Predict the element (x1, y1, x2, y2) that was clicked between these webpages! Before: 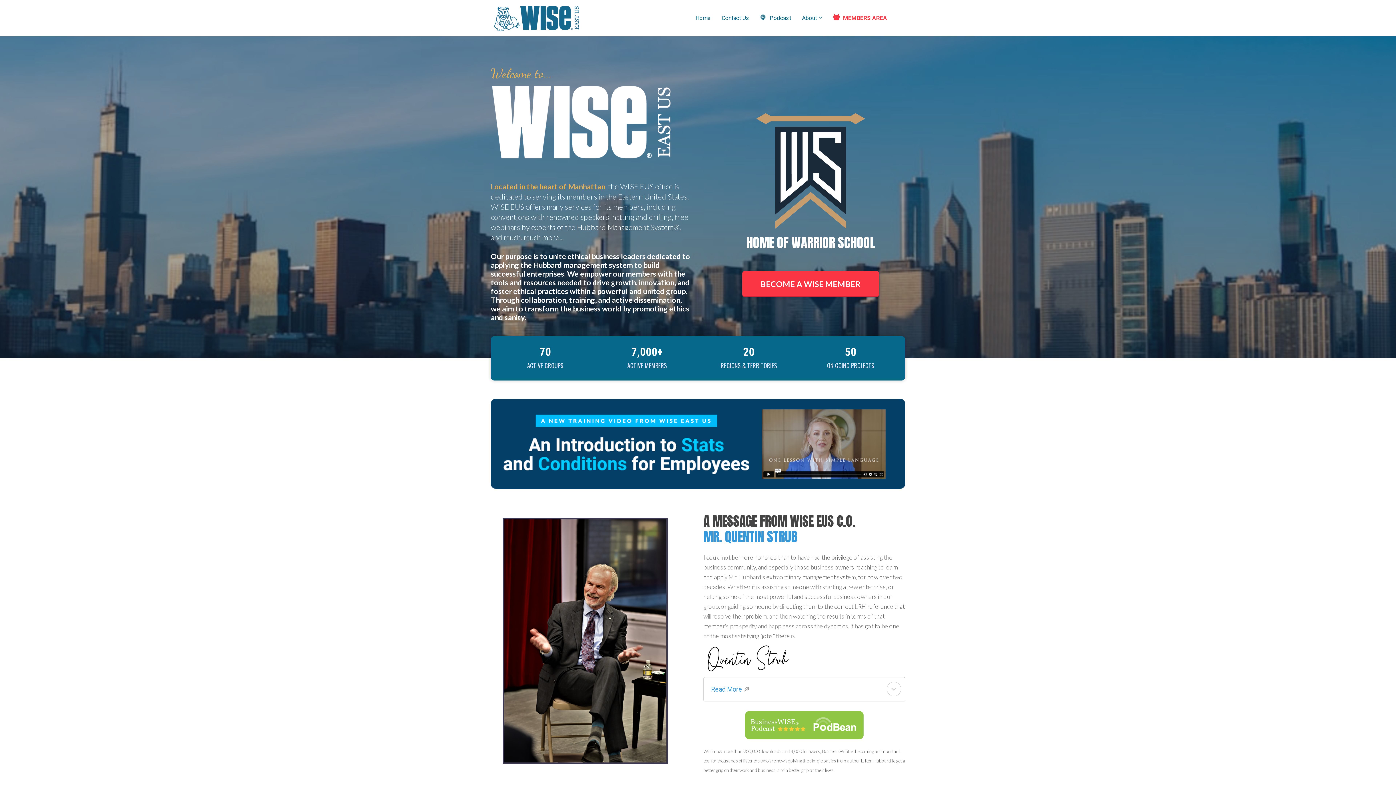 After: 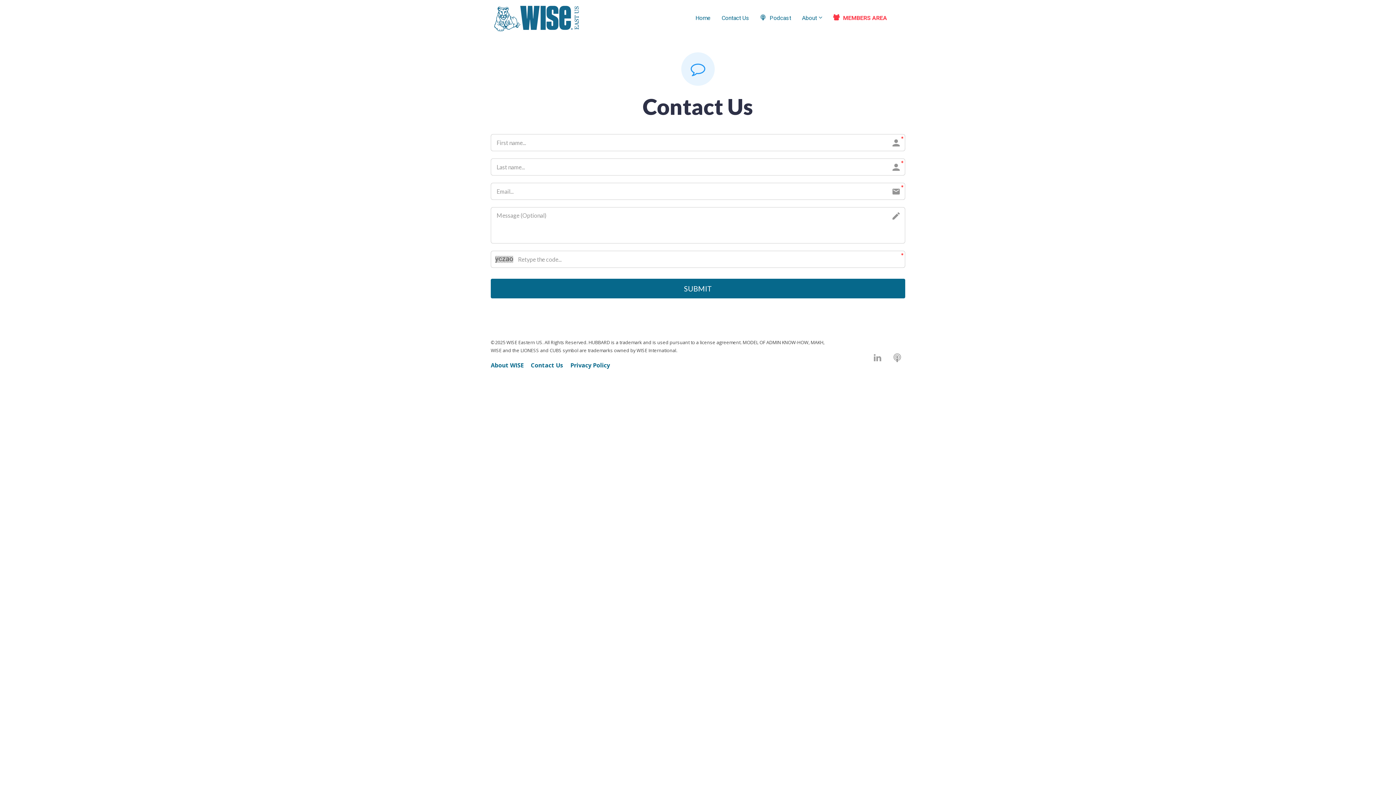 Action: label: Contact Us bbox: (716, 0, 754, 36)